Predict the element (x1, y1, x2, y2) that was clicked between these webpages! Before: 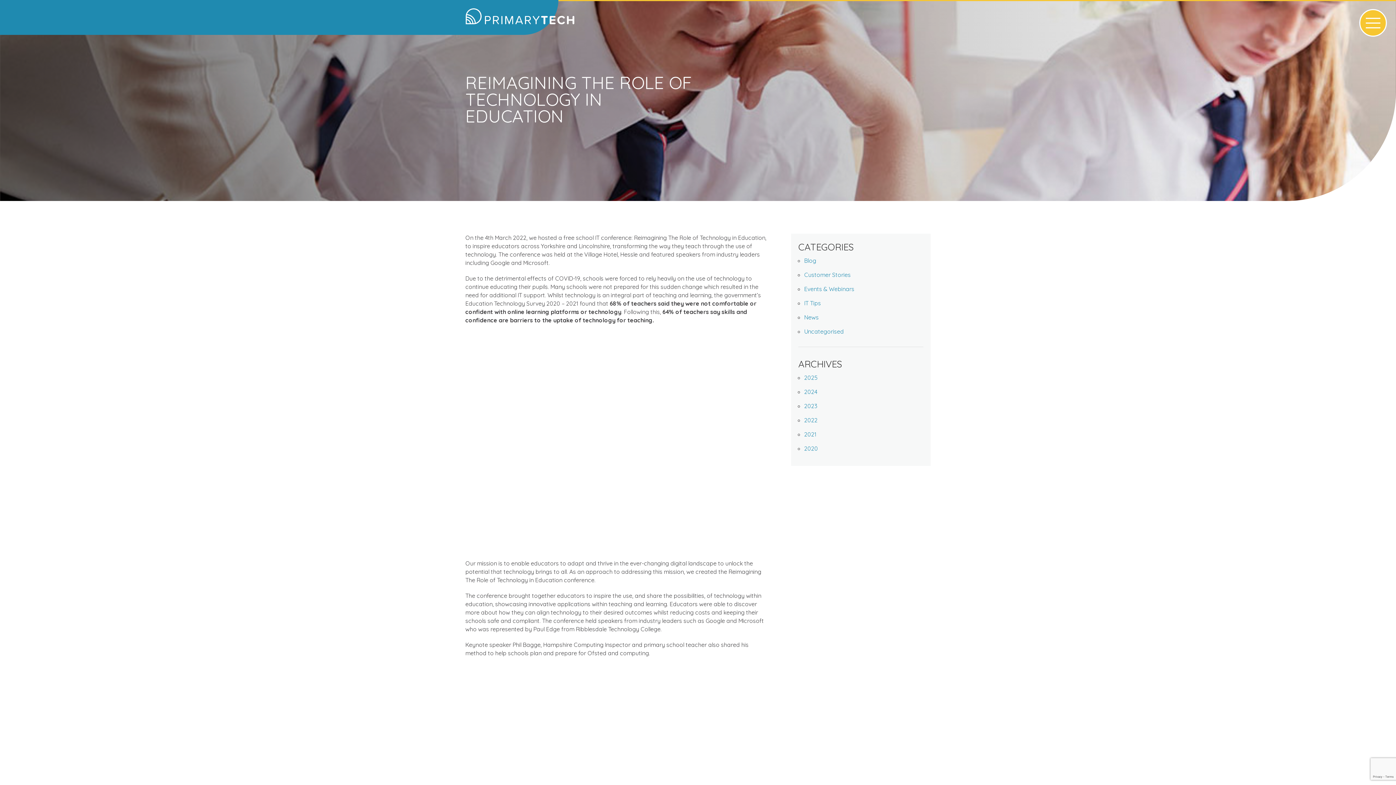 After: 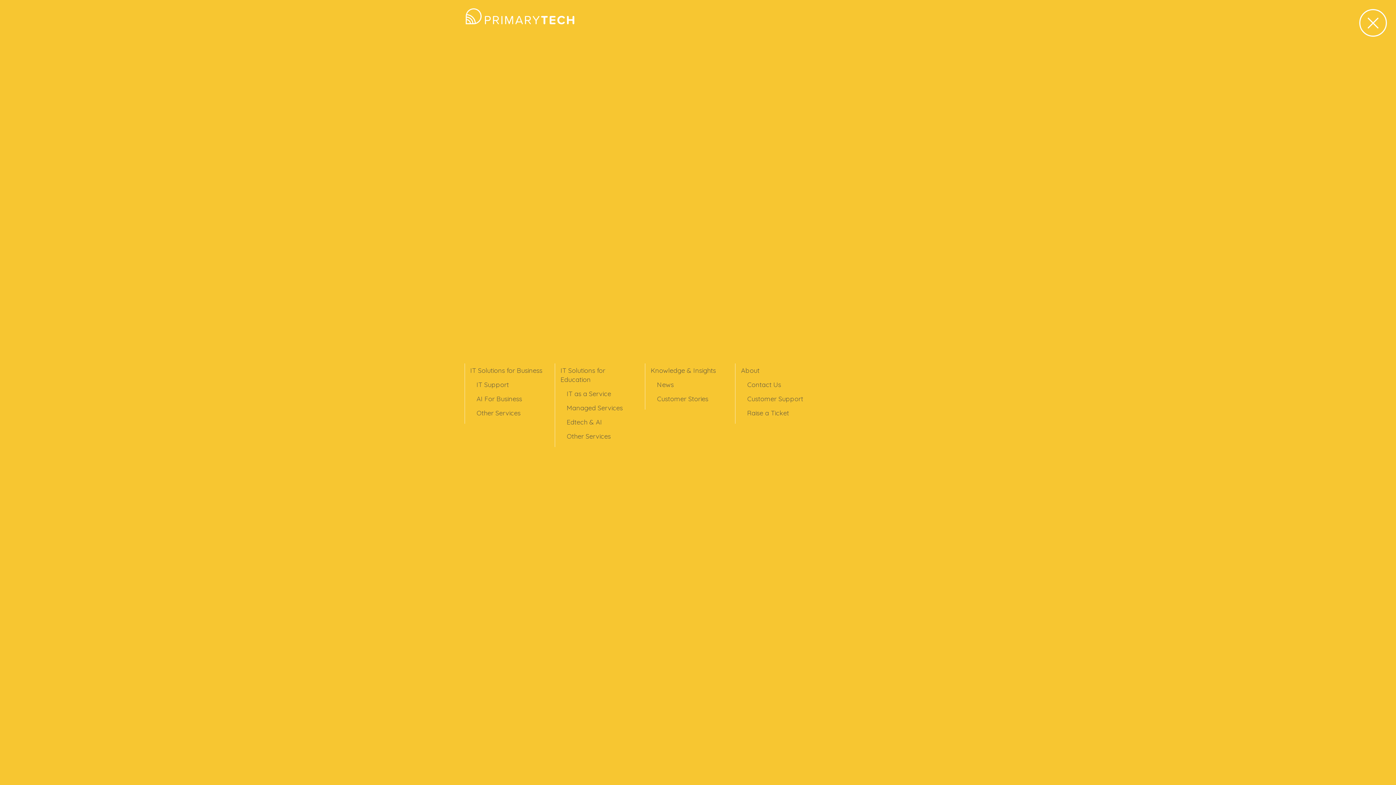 Action: bbox: (1359, 9, 1387, 36)